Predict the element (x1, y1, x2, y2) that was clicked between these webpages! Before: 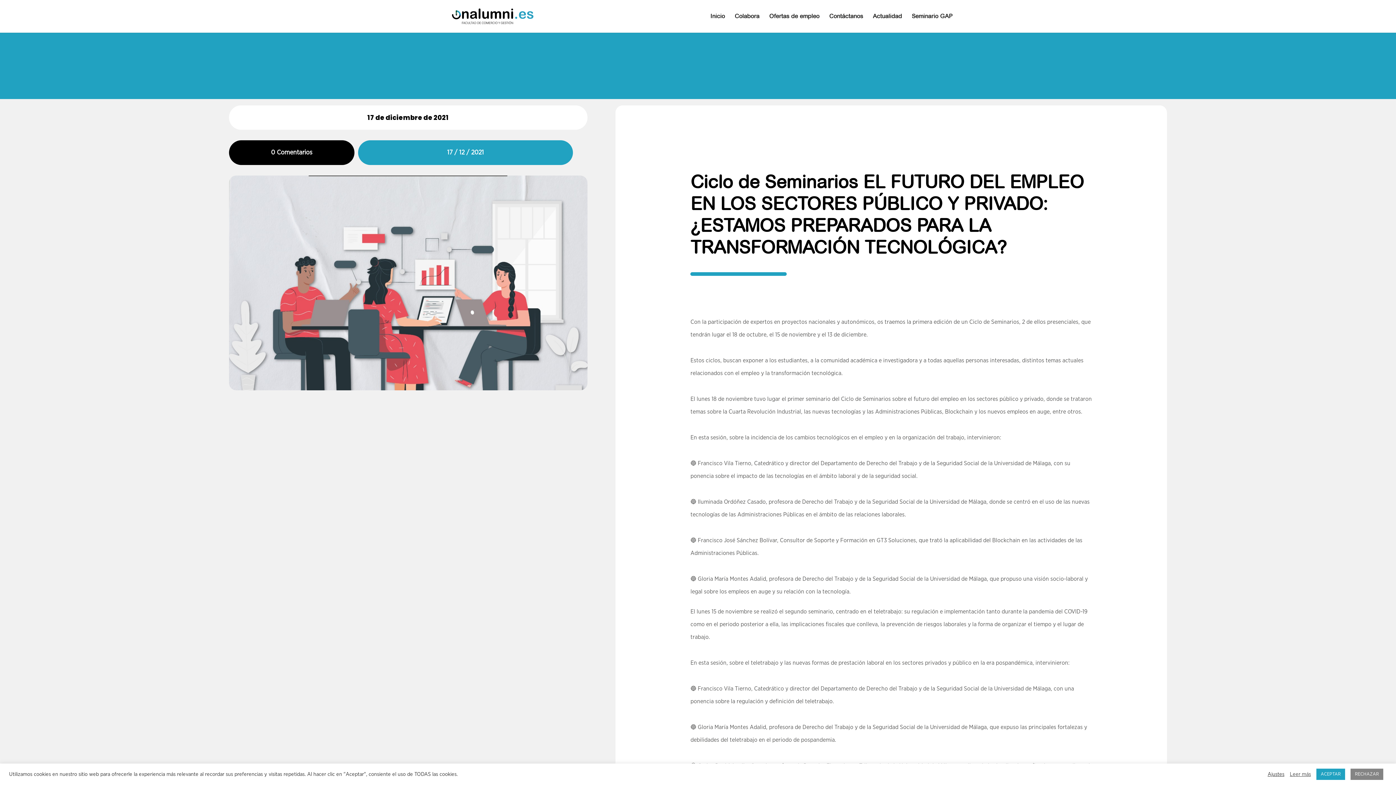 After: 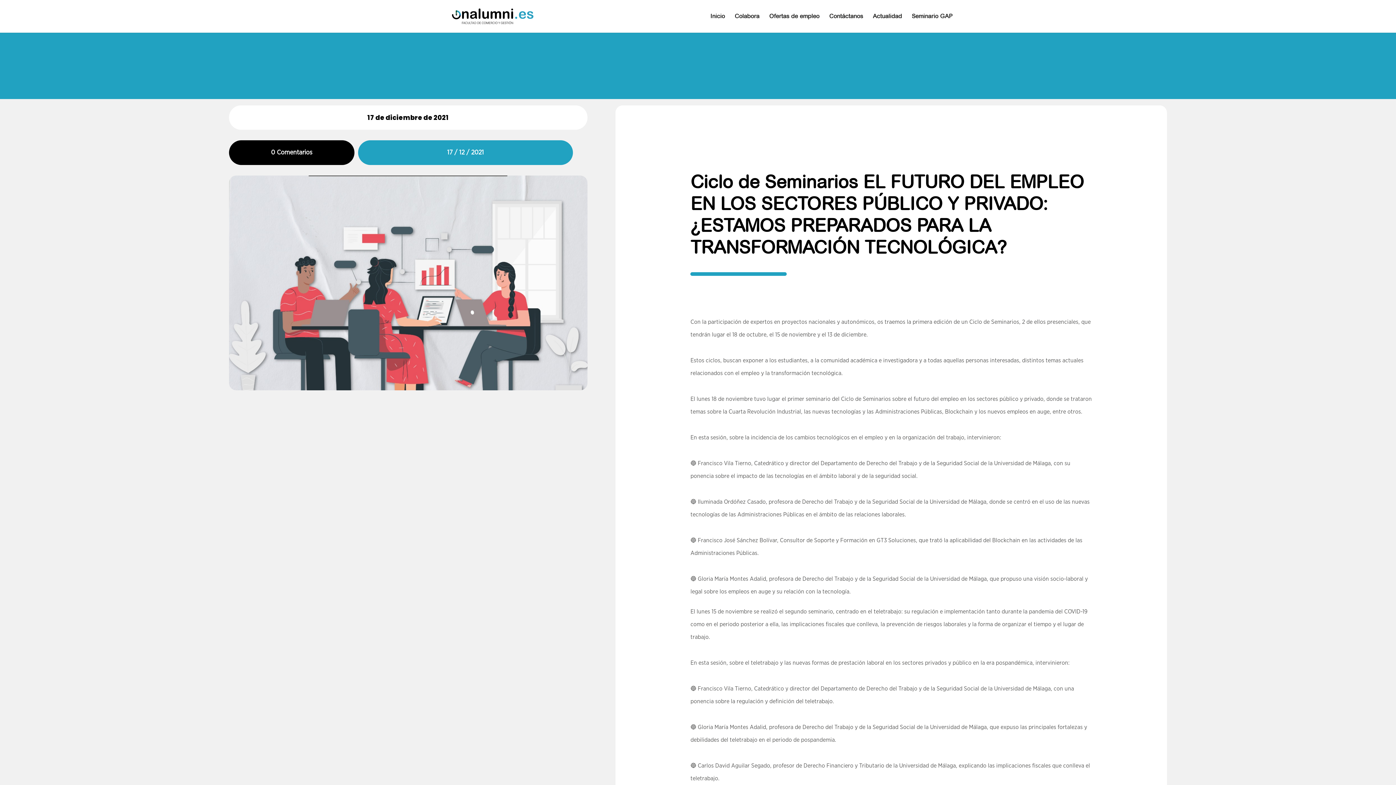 Action: bbox: (1350, 769, 1383, 780) label: RECHAZAR